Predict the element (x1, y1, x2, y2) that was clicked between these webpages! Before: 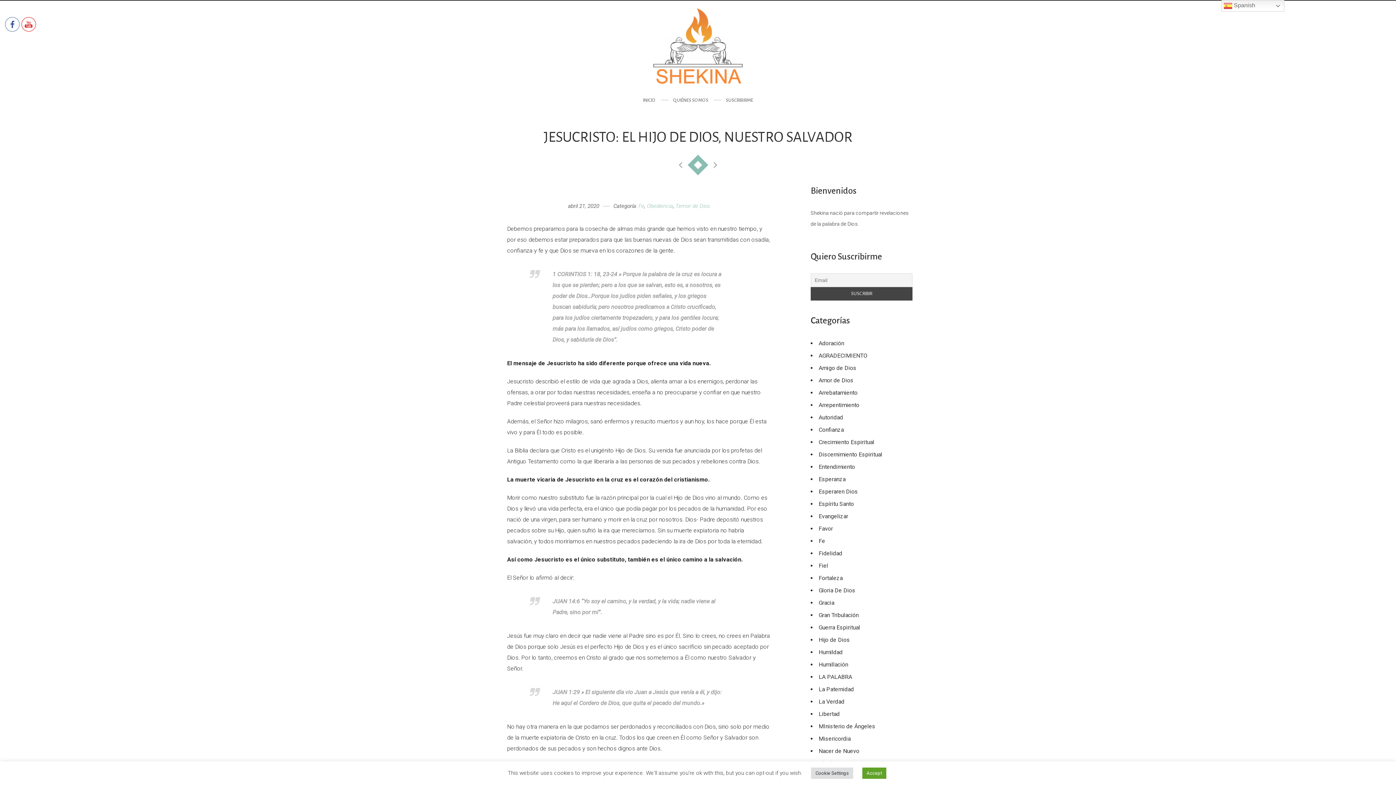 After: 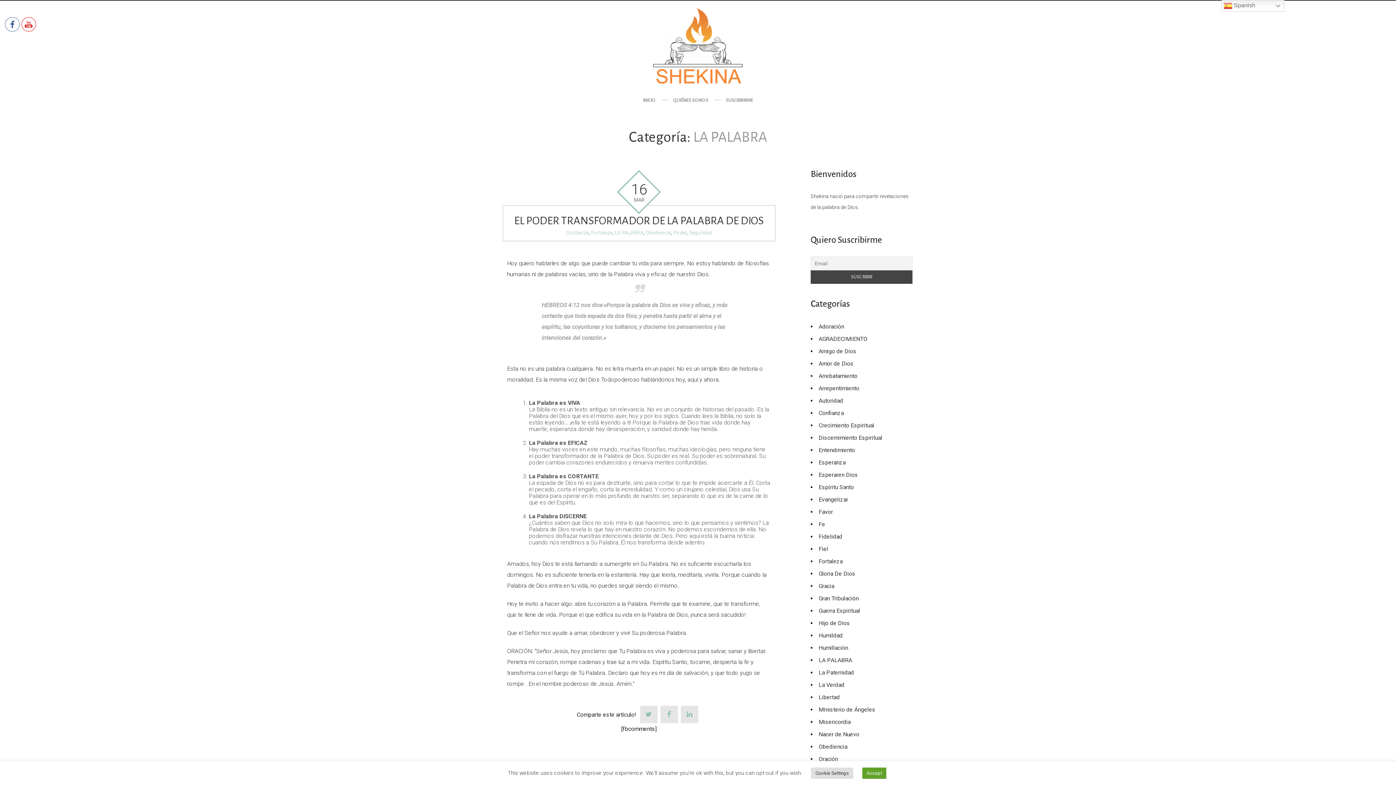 Action: bbox: (818, 673, 852, 680) label: LA PALABRA